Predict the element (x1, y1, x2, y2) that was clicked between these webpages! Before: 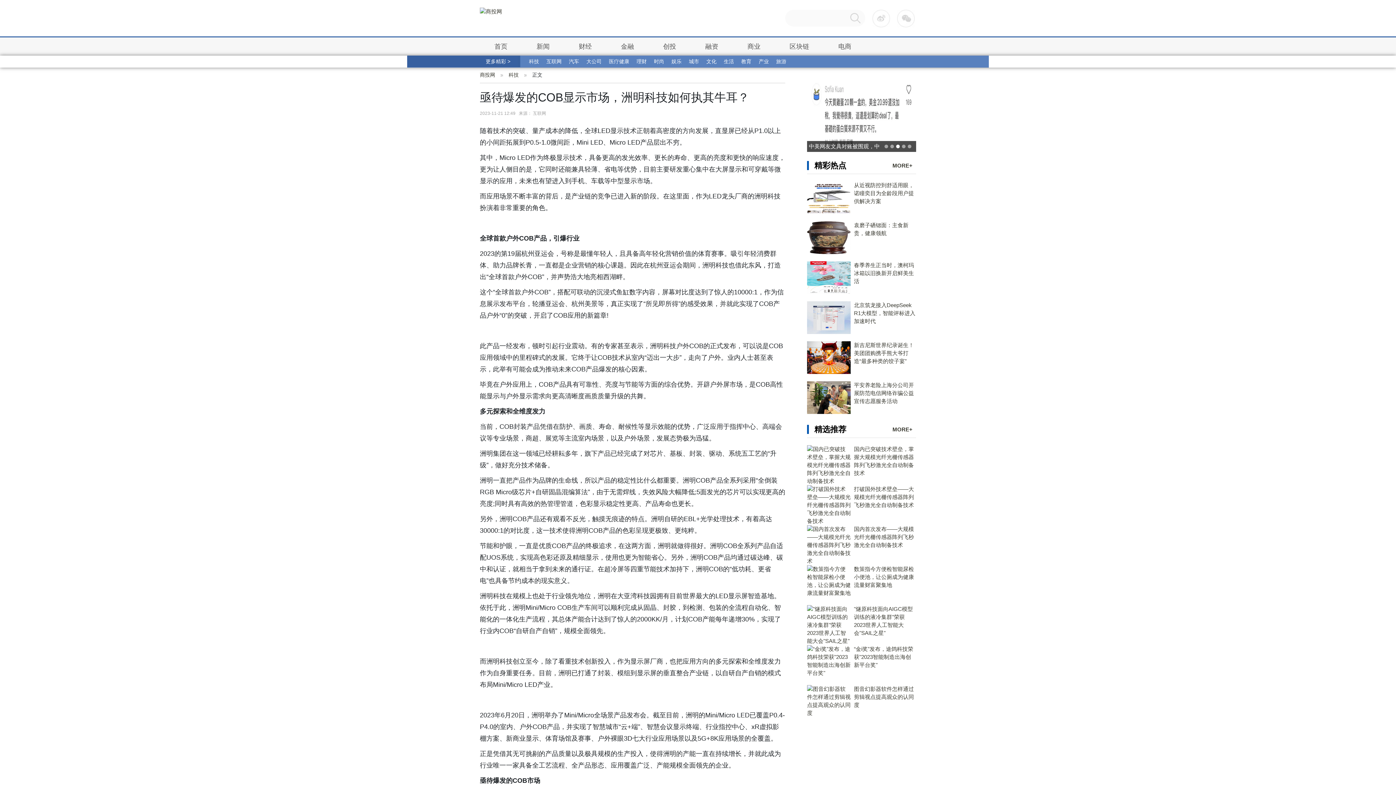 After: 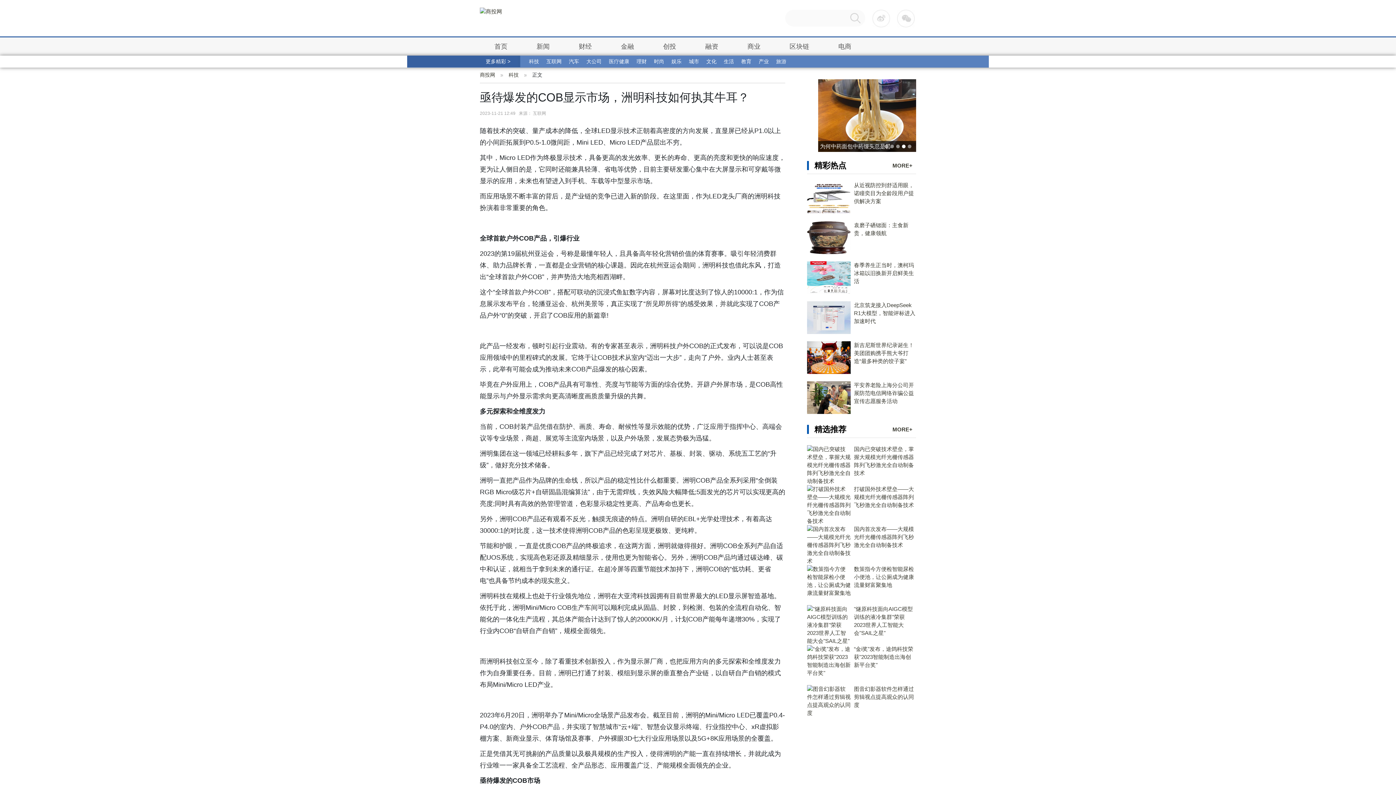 Action: bbox: (872, 9, 890, 27)